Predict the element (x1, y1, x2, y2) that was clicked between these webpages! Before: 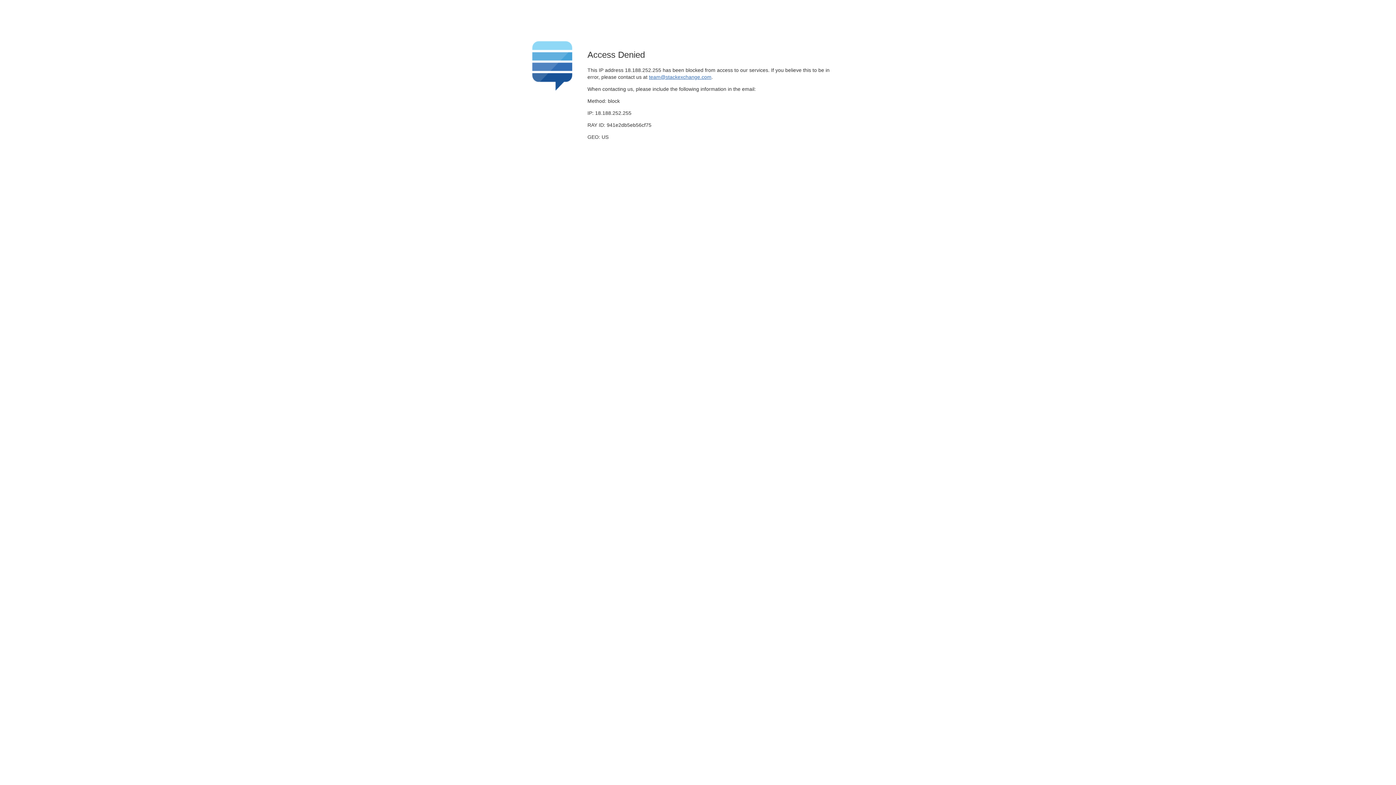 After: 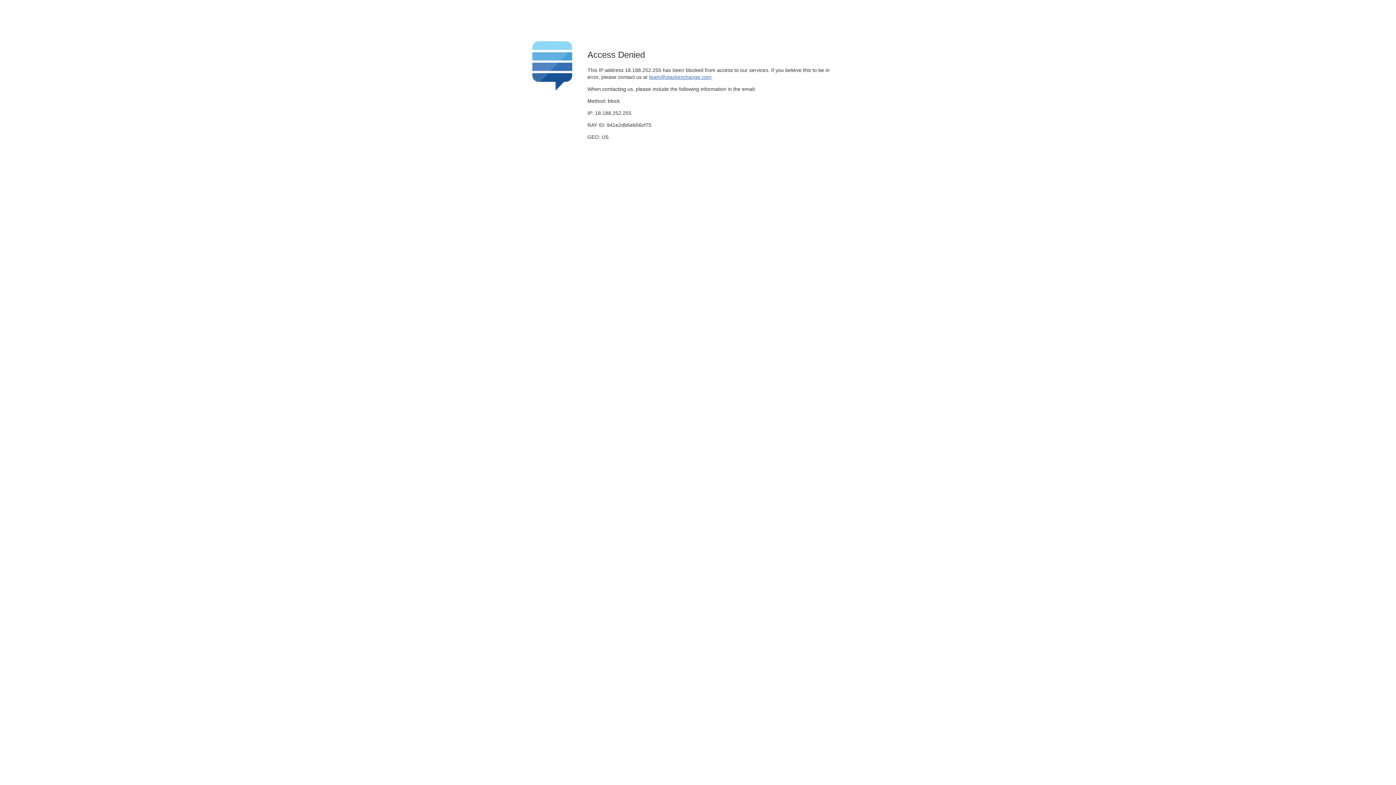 Action: label: team@stackexchange.com bbox: (649, 74, 711, 79)